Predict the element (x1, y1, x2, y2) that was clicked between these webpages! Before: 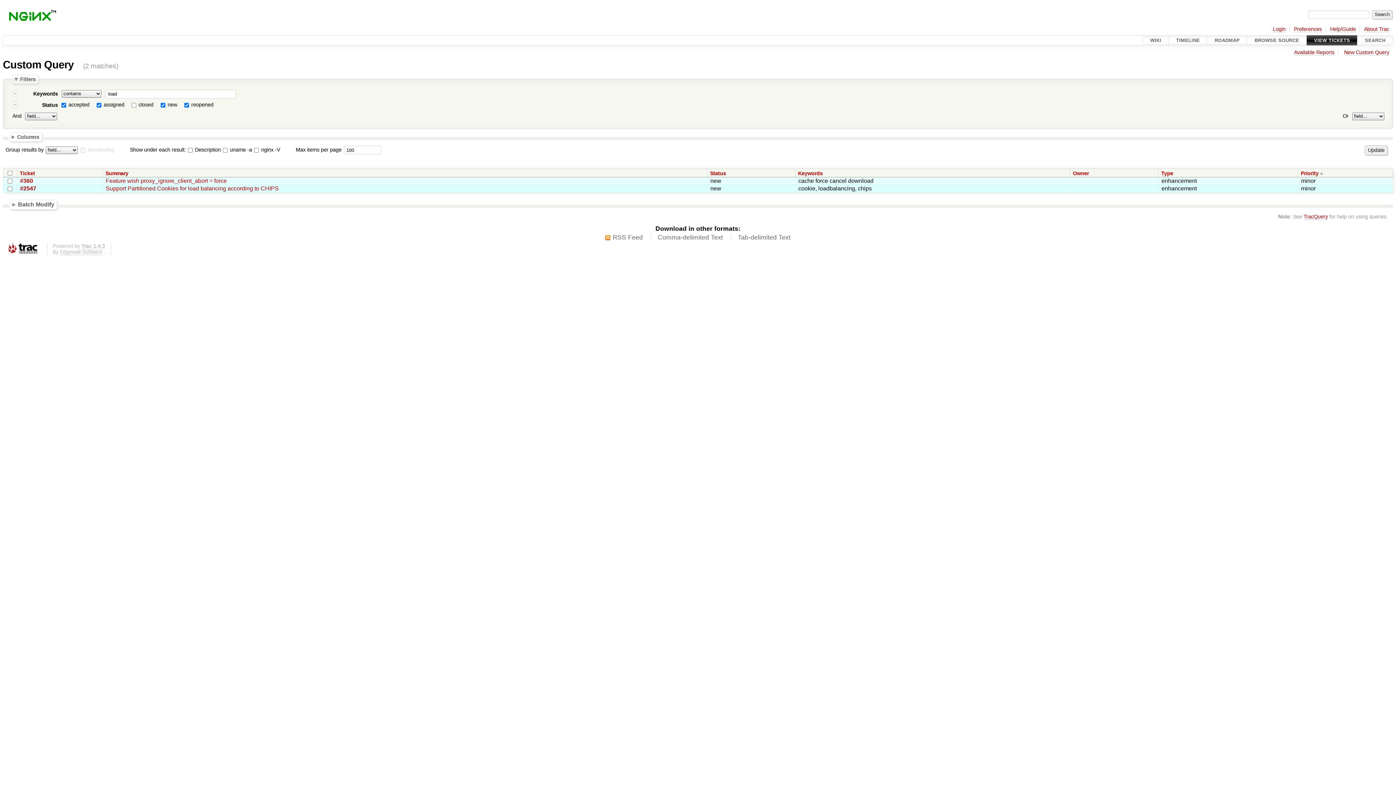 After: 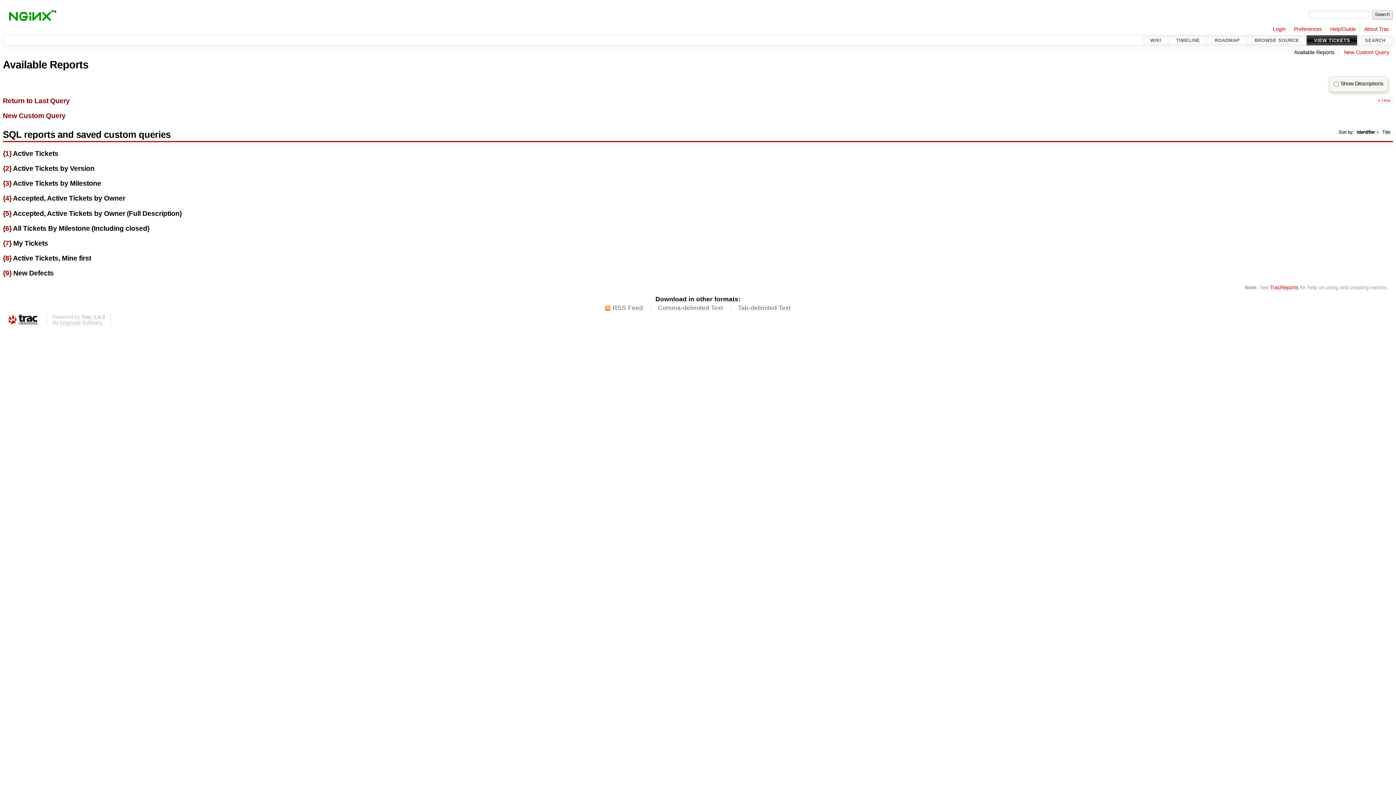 Action: label: VIEW TICKETS bbox: (1307, 35, 1357, 45)